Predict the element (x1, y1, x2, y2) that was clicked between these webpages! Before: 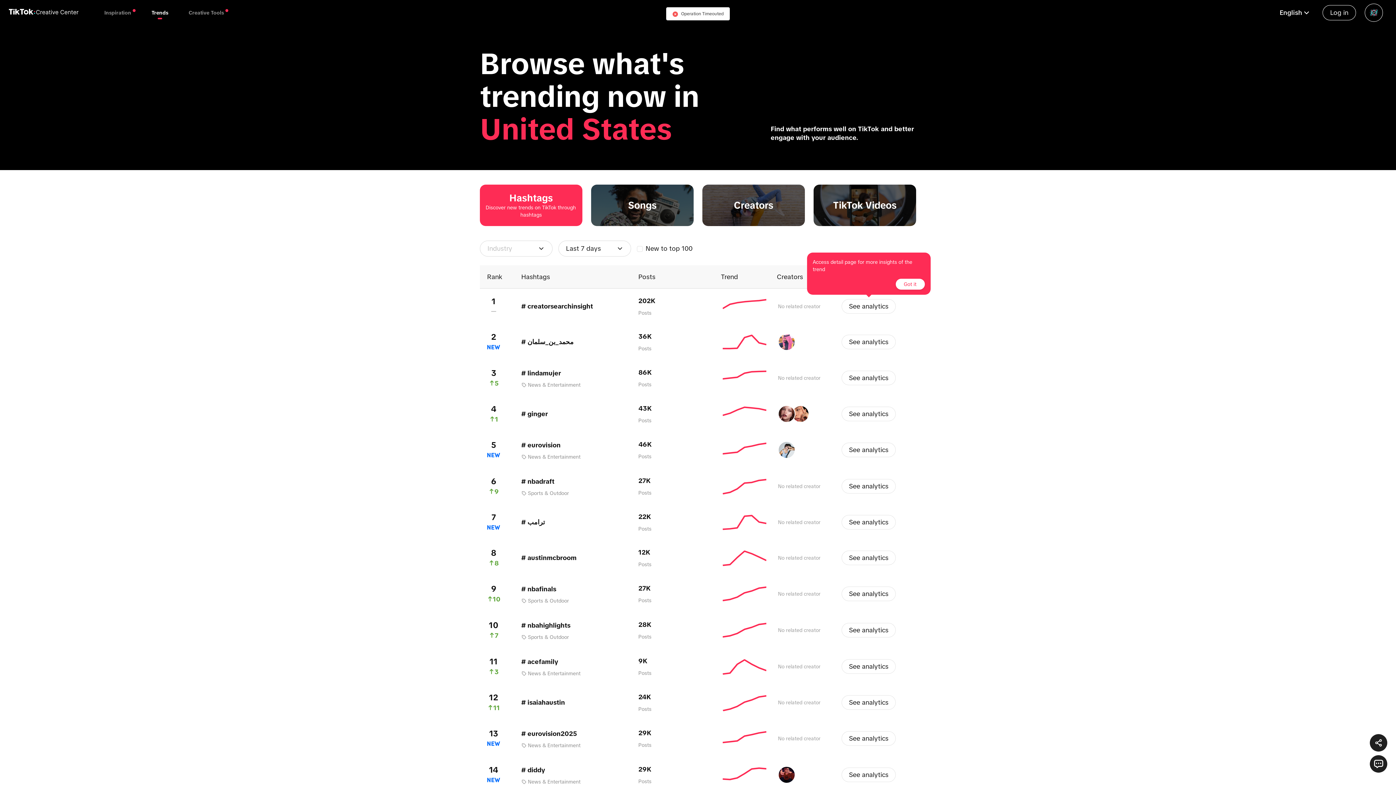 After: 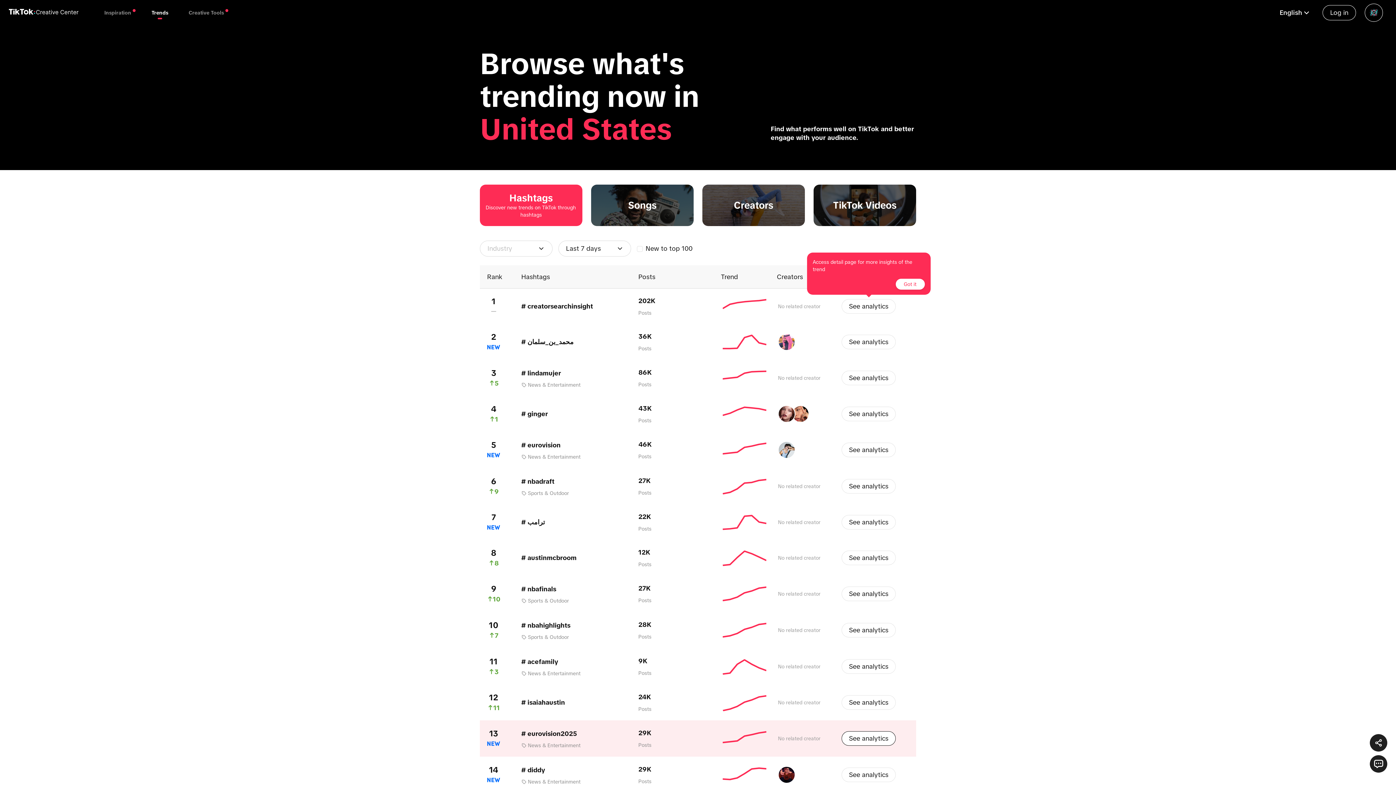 Action: bbox: (841, 731, 896, 746) label: See analytics